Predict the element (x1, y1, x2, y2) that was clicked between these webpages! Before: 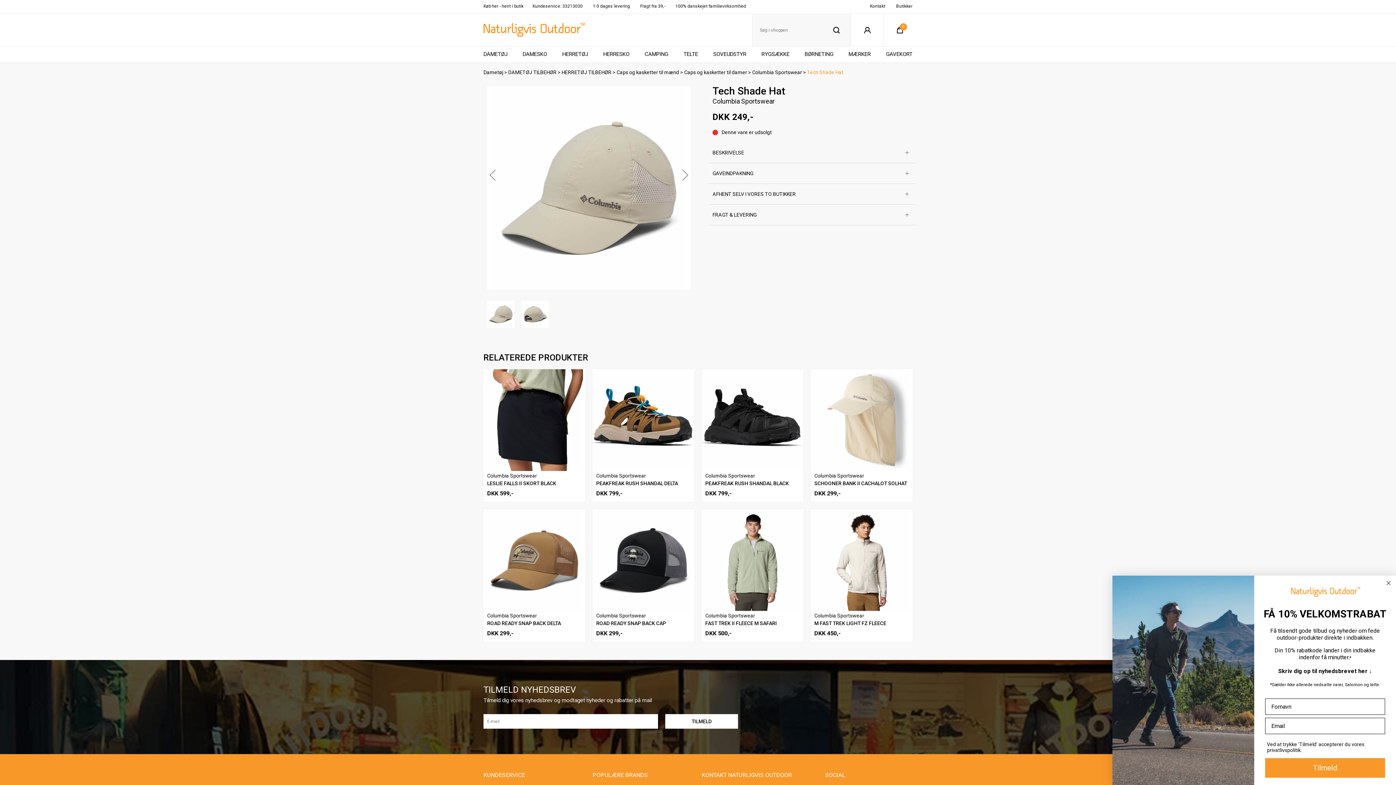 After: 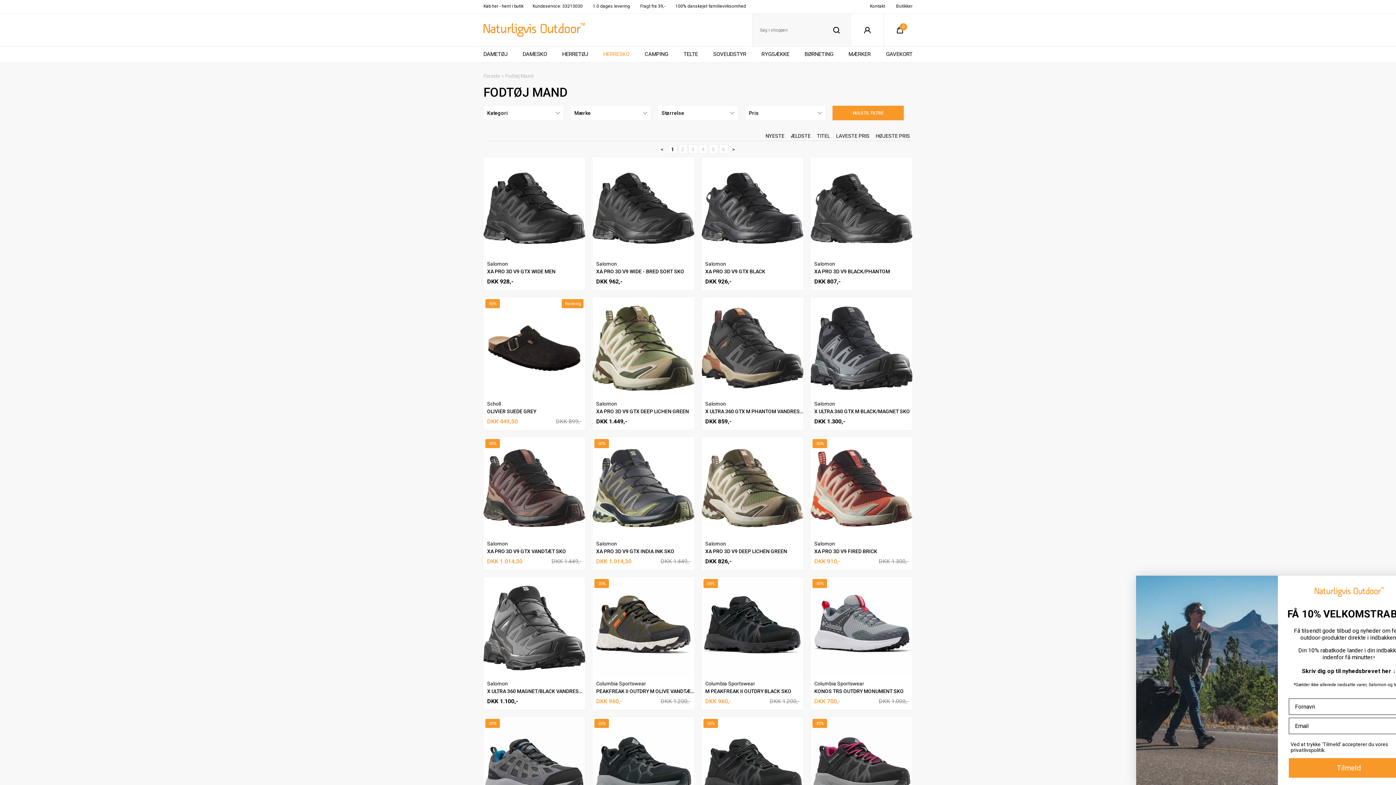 Action: label: HERRESKO bbox: (599, 46, 633, 62)